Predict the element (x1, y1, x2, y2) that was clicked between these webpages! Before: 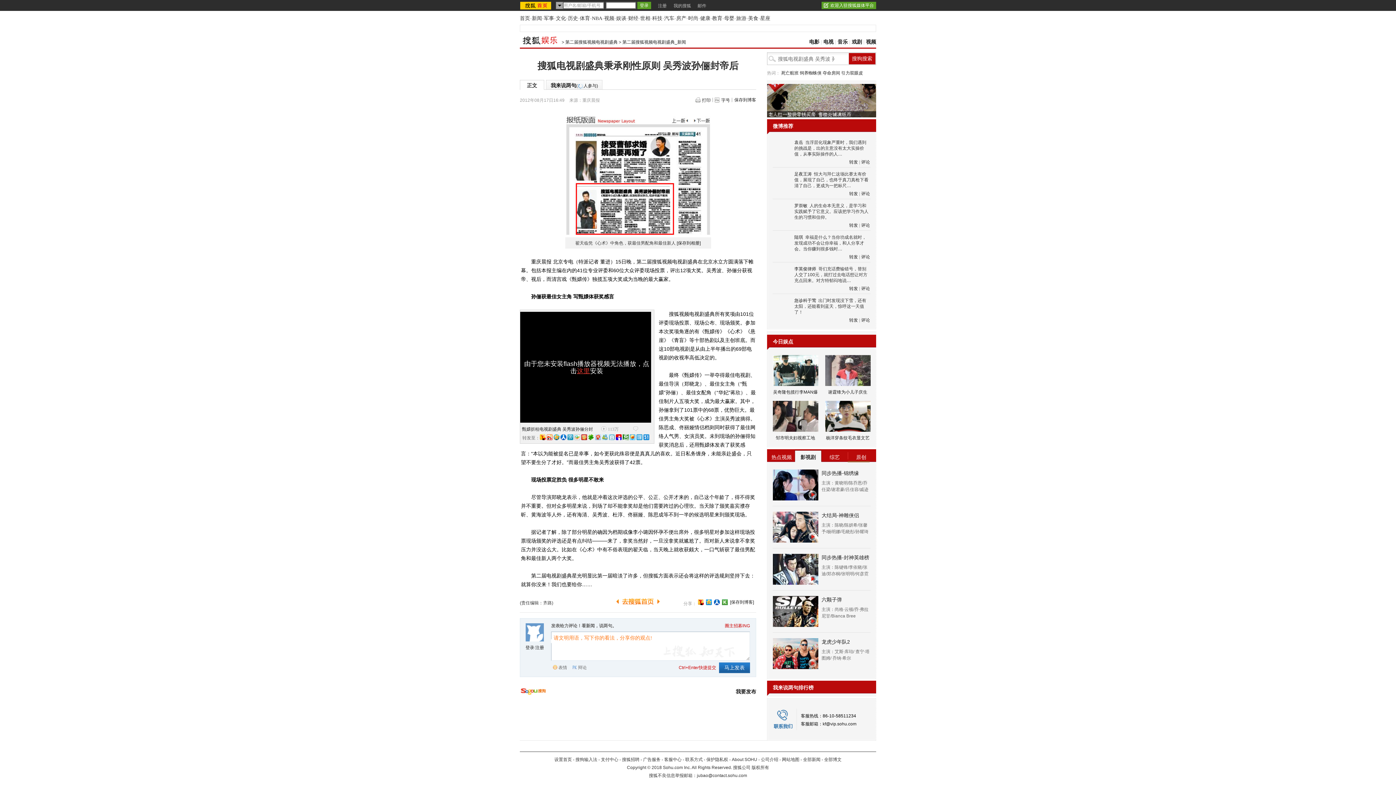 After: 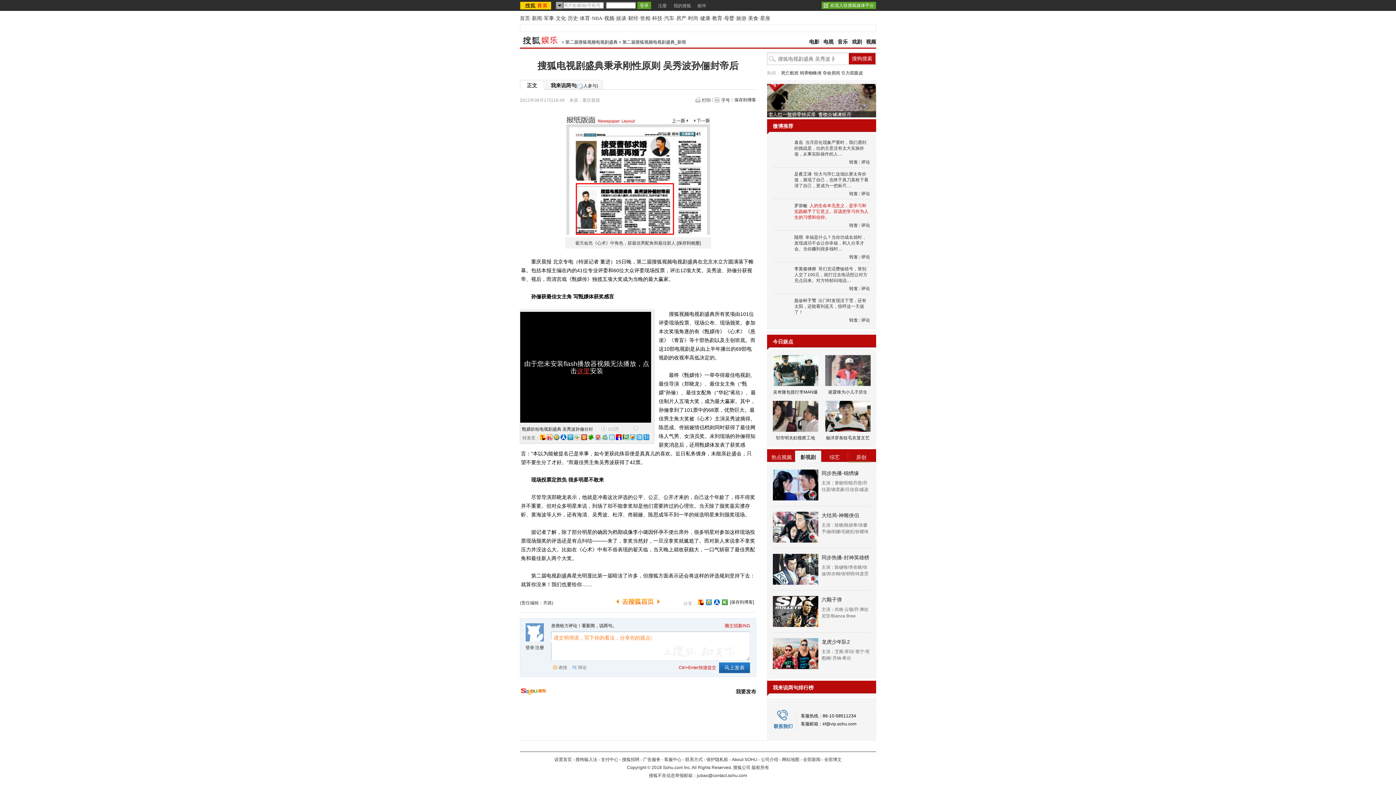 Action: bbox: (794, 203, 868, 220) label: 人的生命本无意义，是学习和实践赋予了它意义。应该把学习作为人生的习惯和信仰。